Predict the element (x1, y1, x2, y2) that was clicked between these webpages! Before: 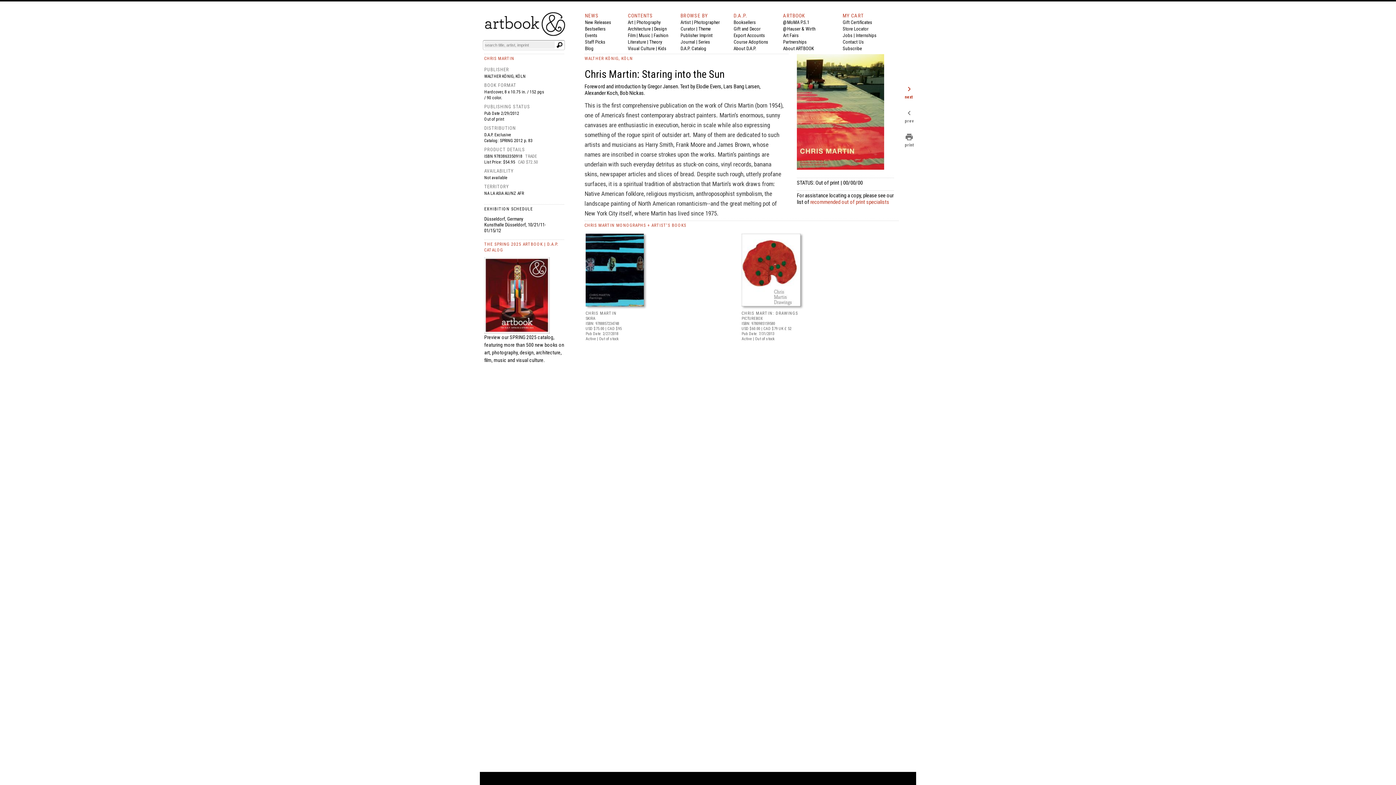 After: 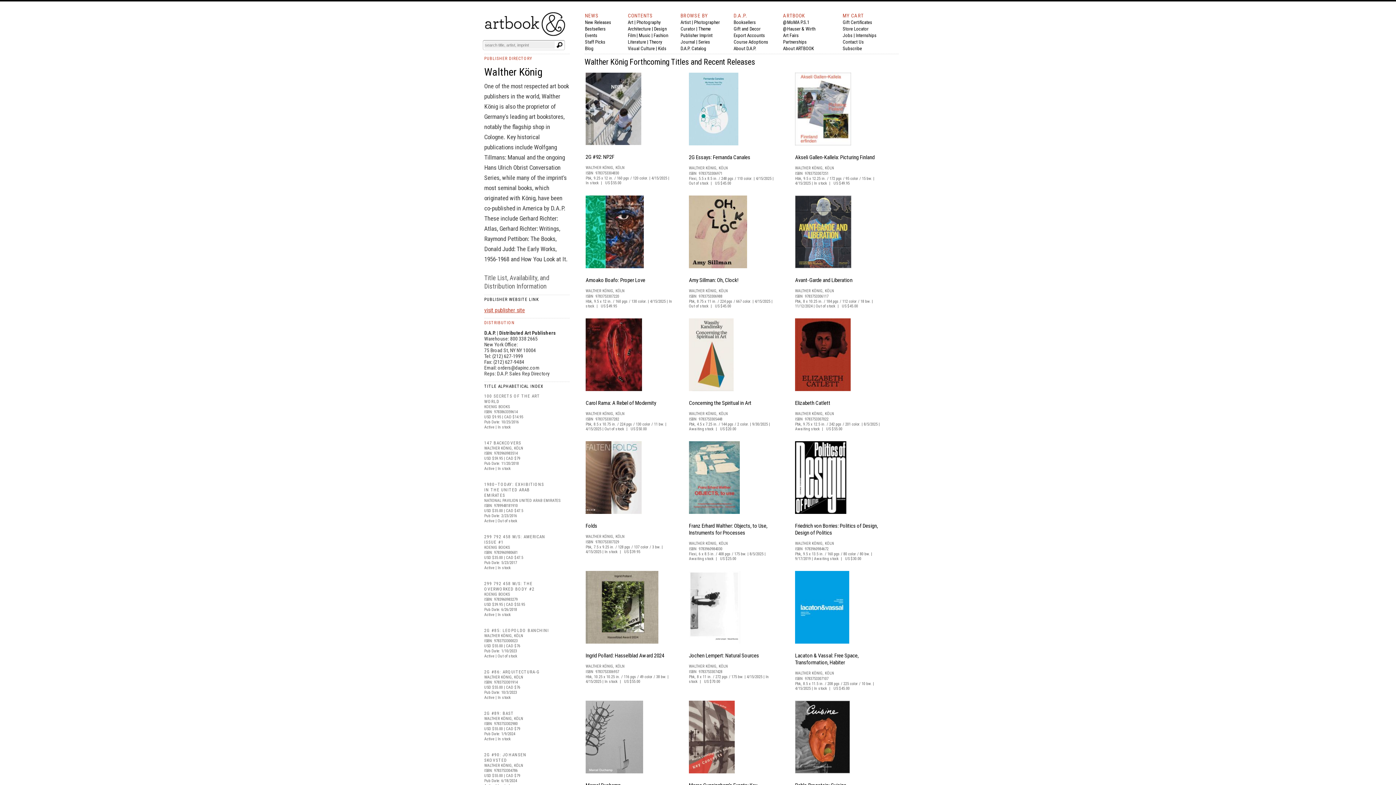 Action: label: WALTHER KÖNIG, KÖLN bbox: (484, 73, 525, 78)